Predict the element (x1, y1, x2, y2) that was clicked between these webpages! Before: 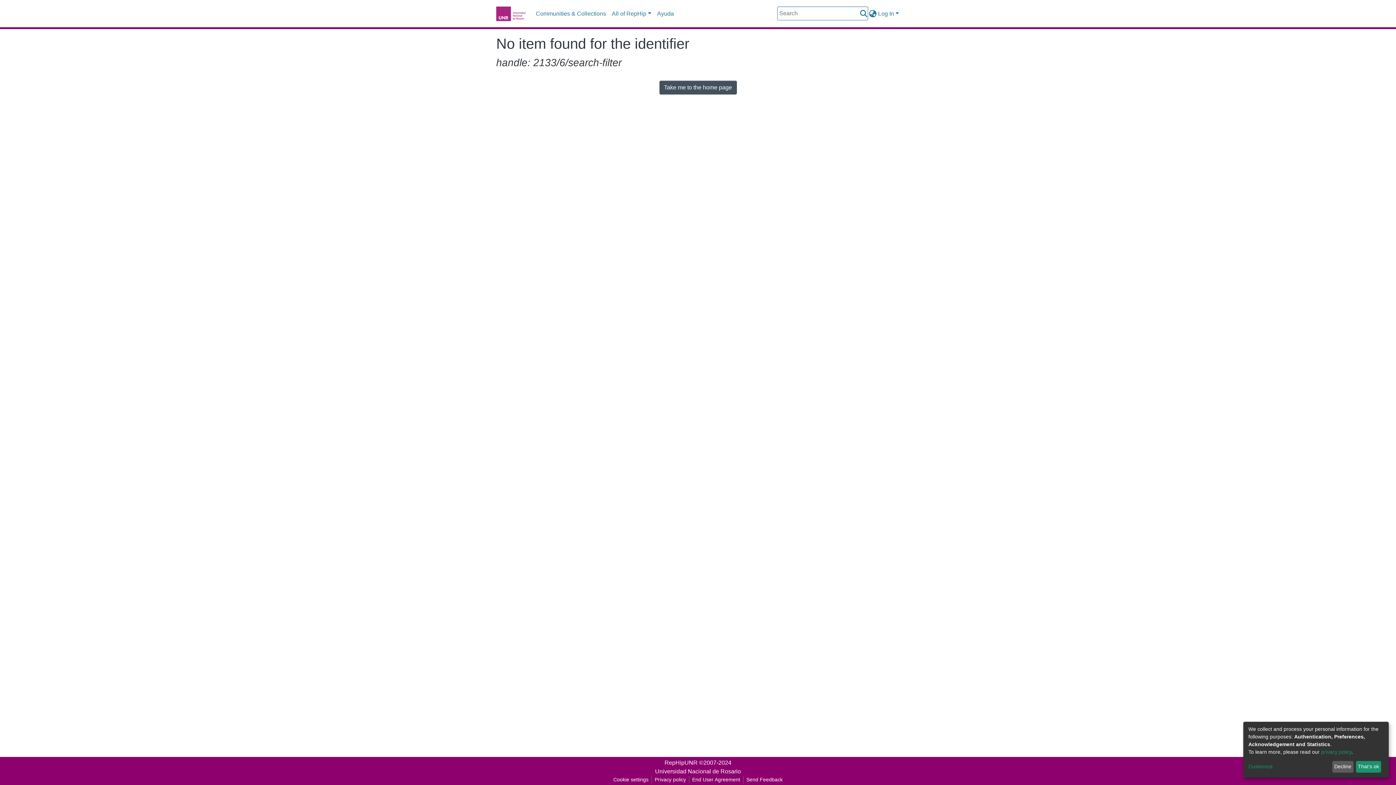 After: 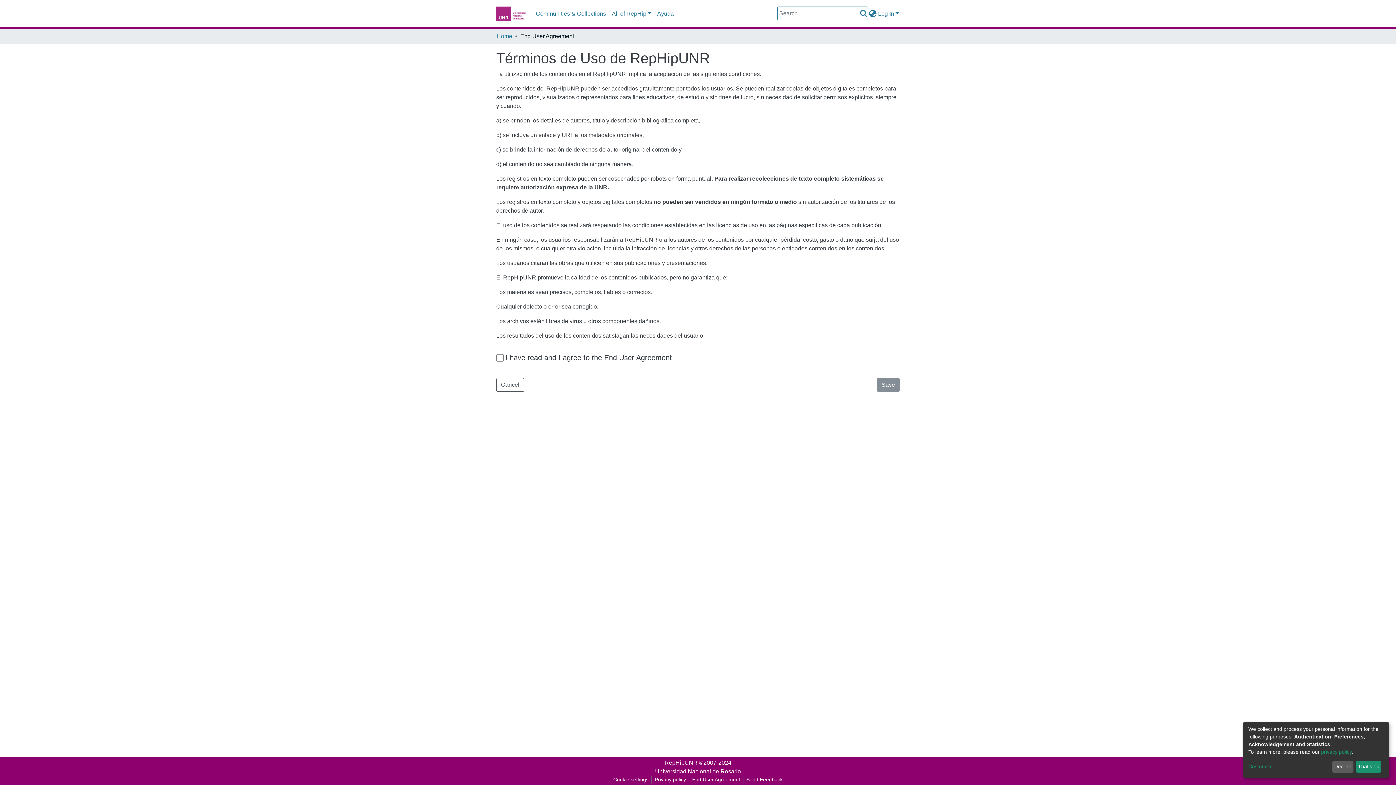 Action: label: End User Agreement bbox: (689, 776, 743, 784)